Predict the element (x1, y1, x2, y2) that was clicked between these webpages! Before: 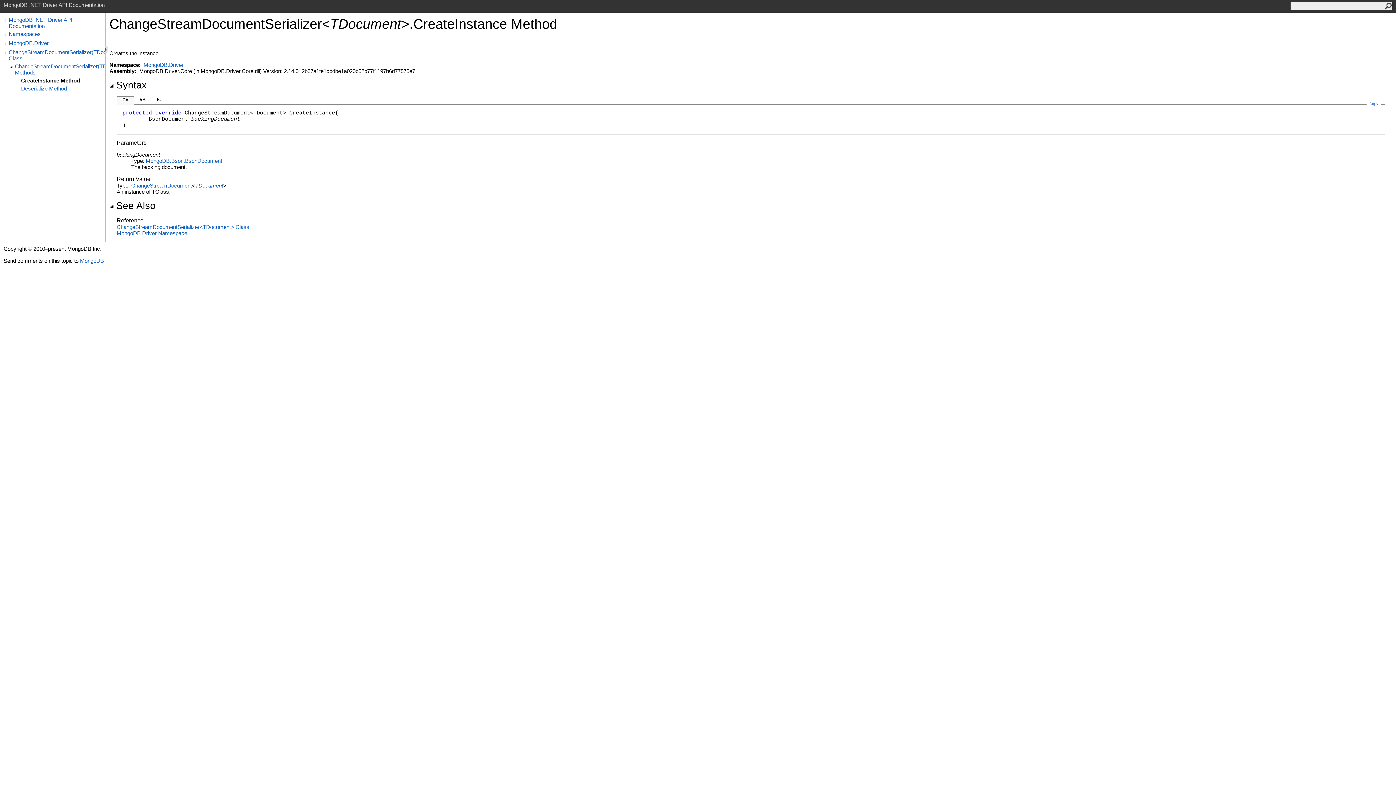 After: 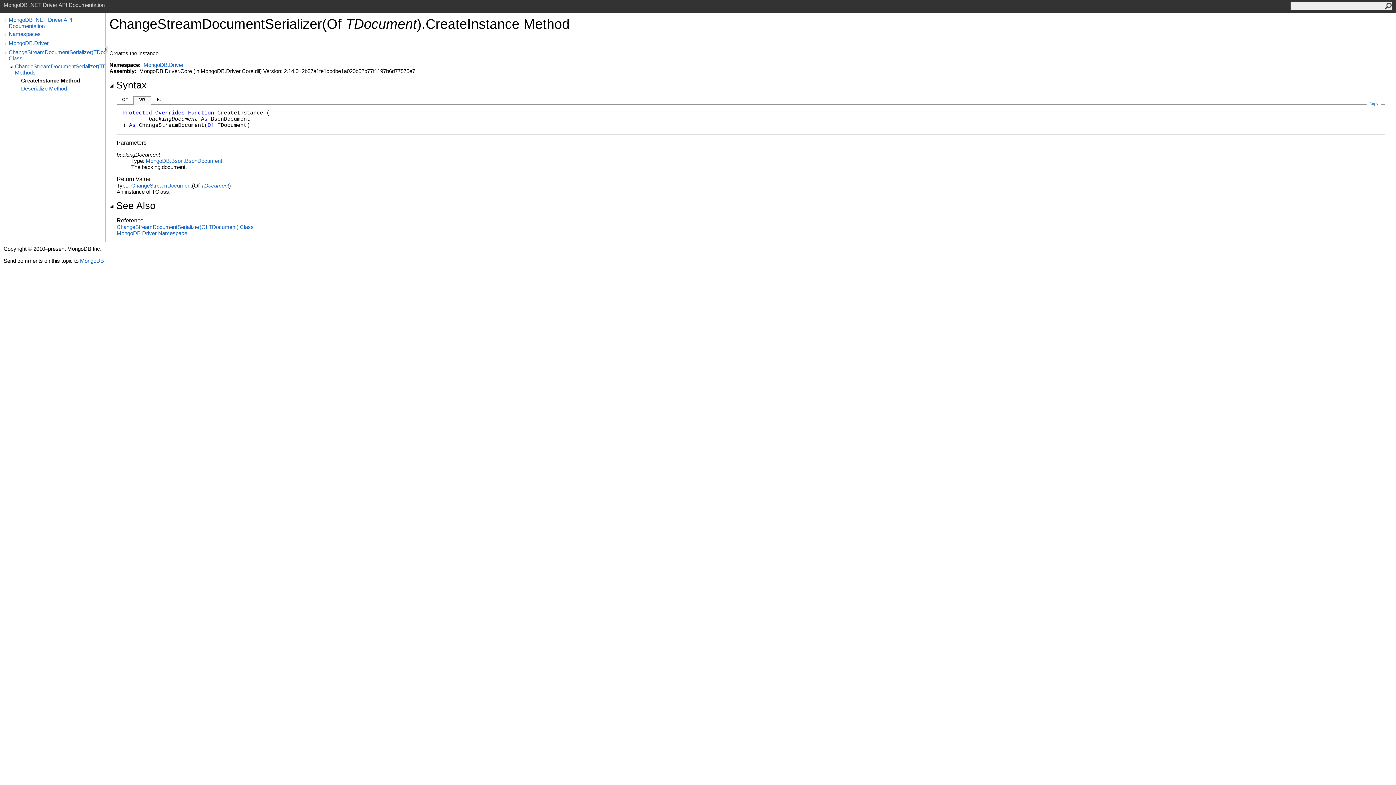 Action: label: VB bbox: (139, 97, 145, 102)